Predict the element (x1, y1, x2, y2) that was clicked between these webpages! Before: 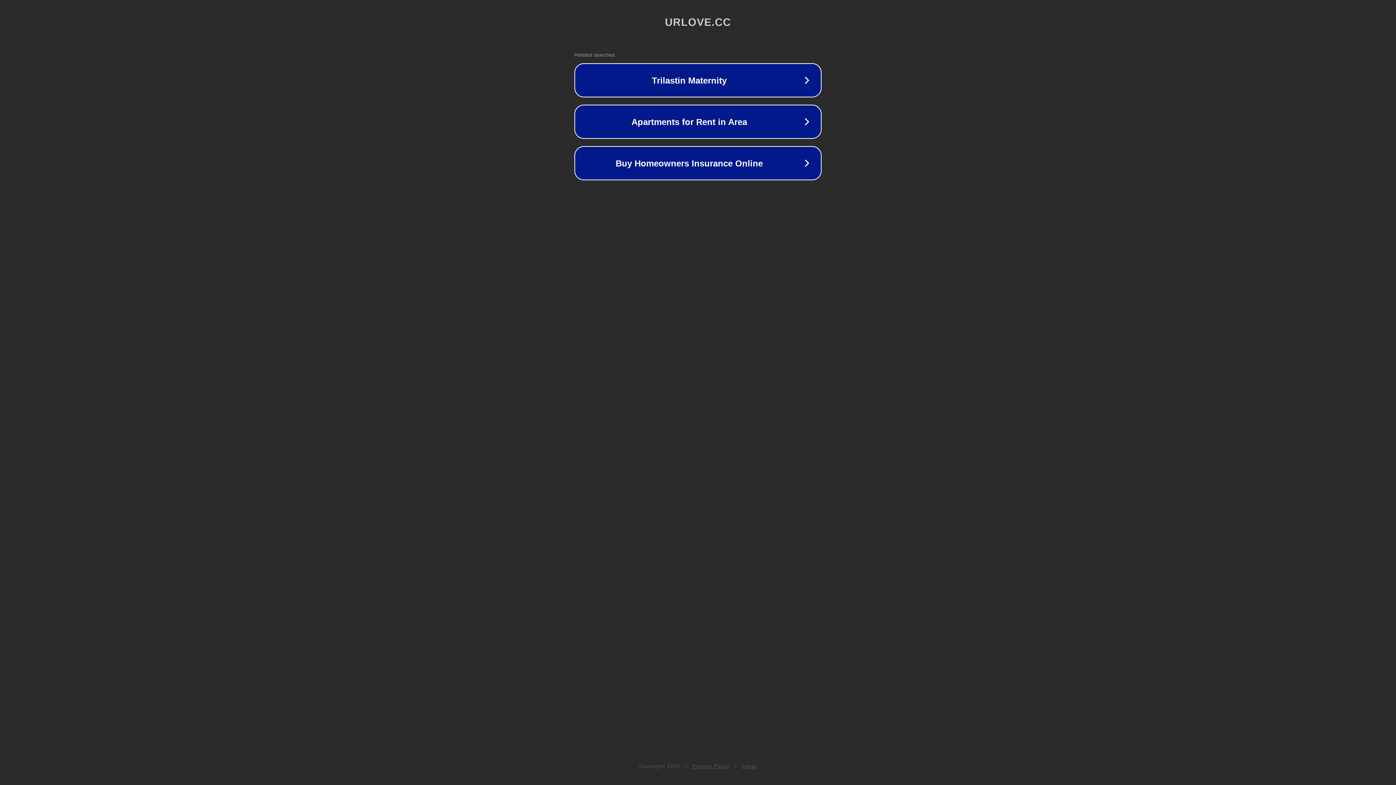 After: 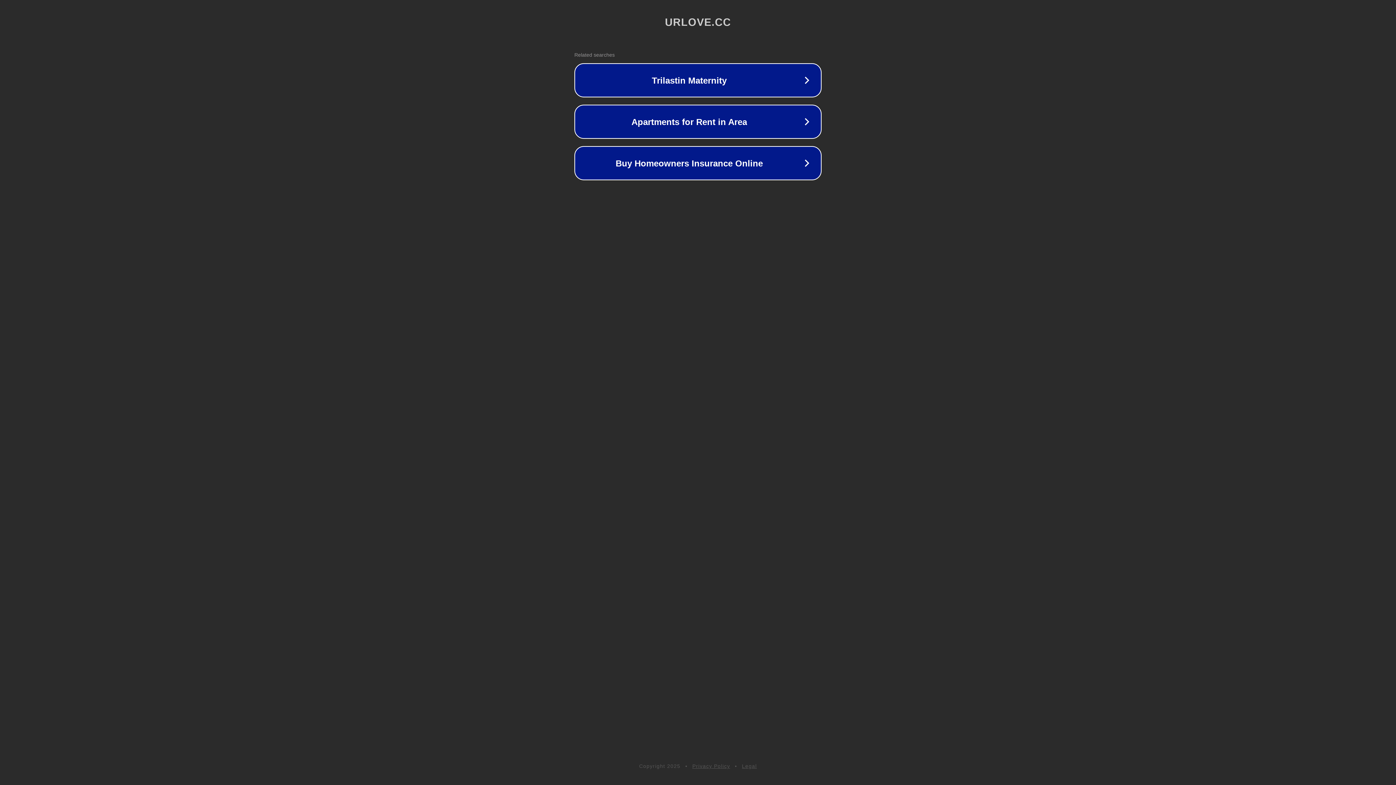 Action: bbox: (742, 763, 757, 769) label: Legal